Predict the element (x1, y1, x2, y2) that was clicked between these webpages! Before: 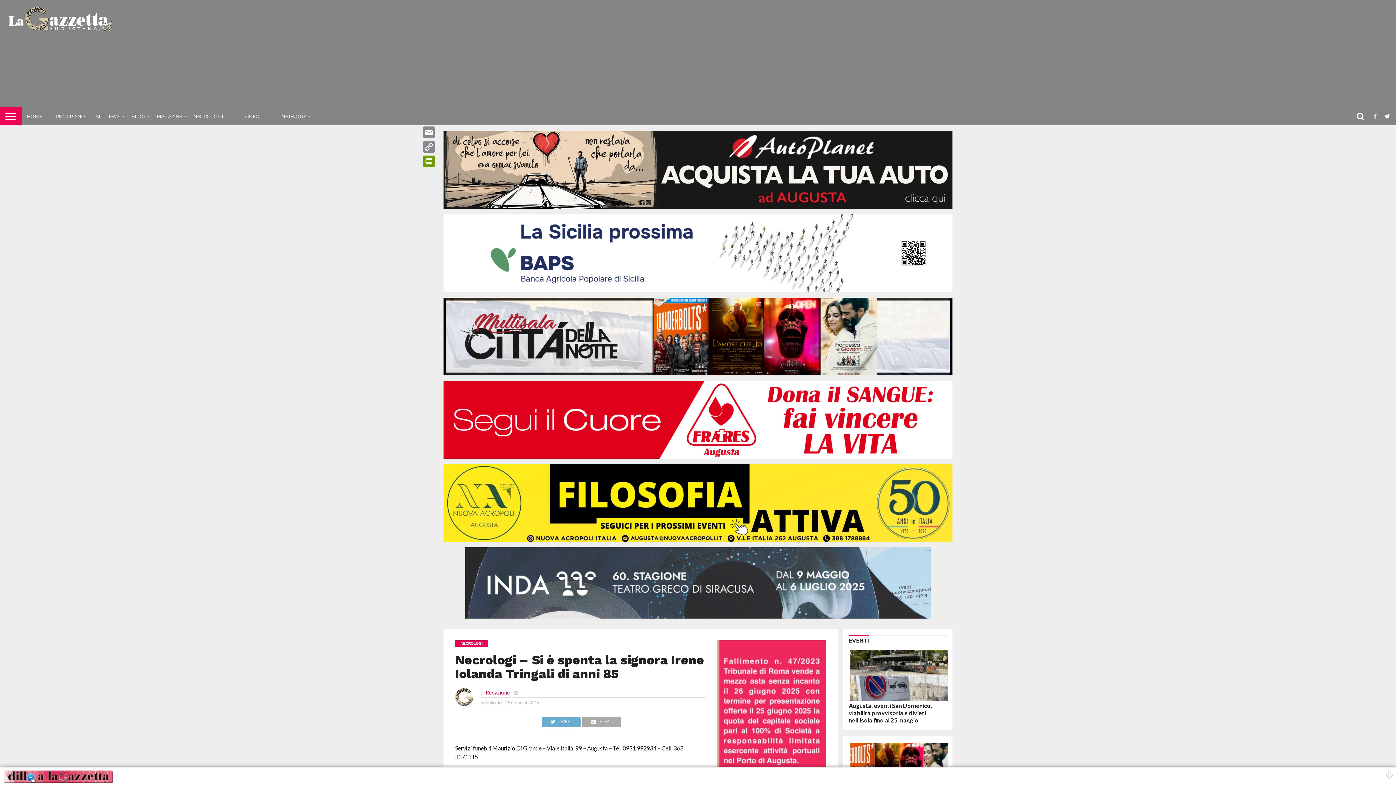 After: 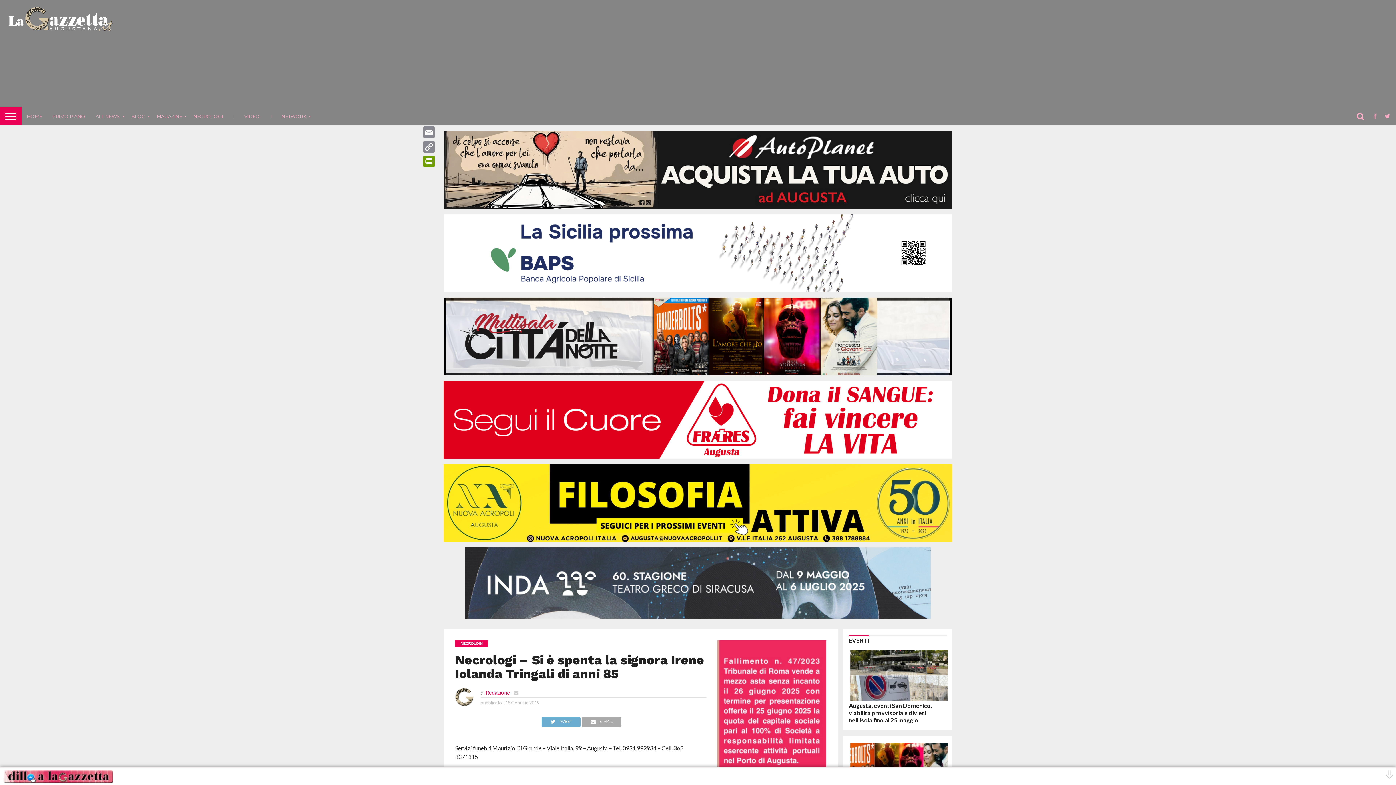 Action: label: I bbox: (228, 107, 239, 125)